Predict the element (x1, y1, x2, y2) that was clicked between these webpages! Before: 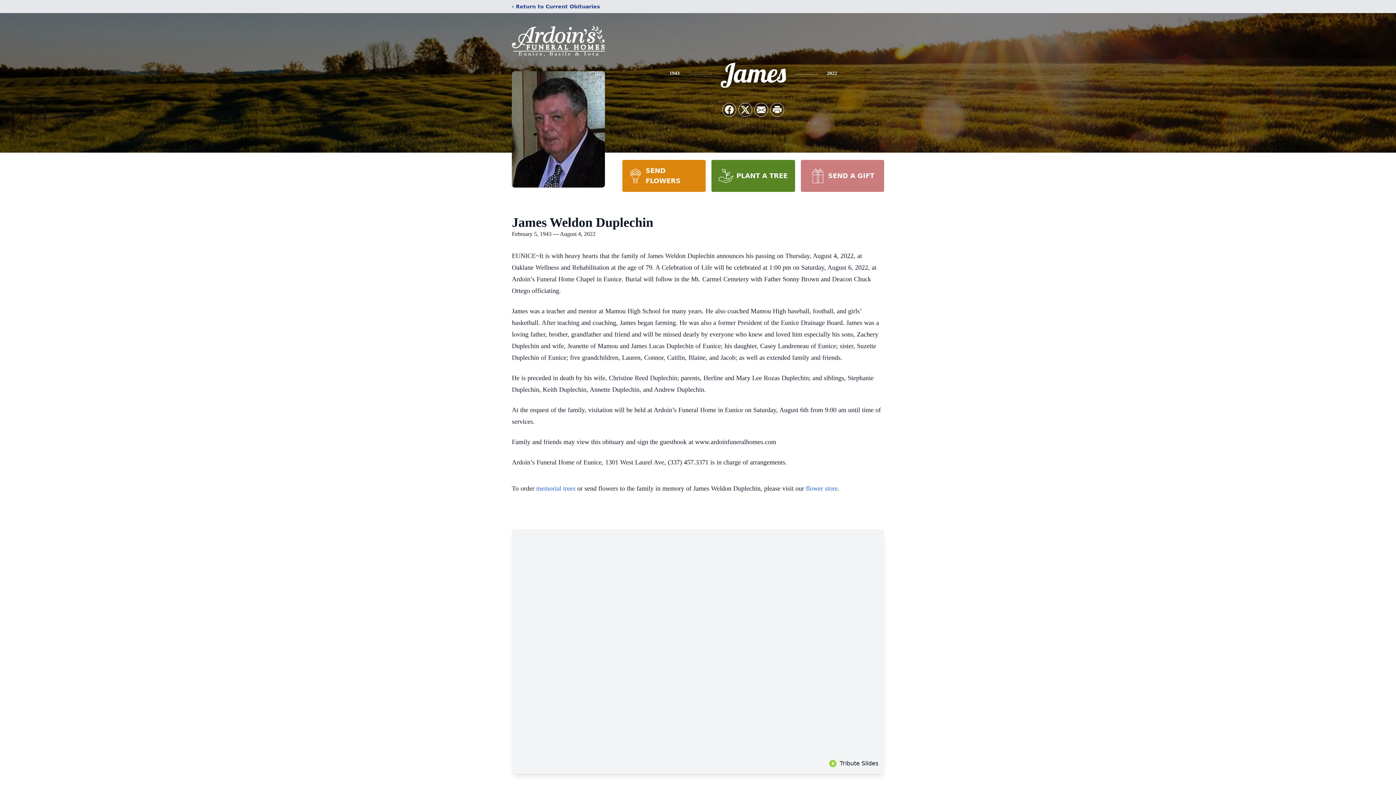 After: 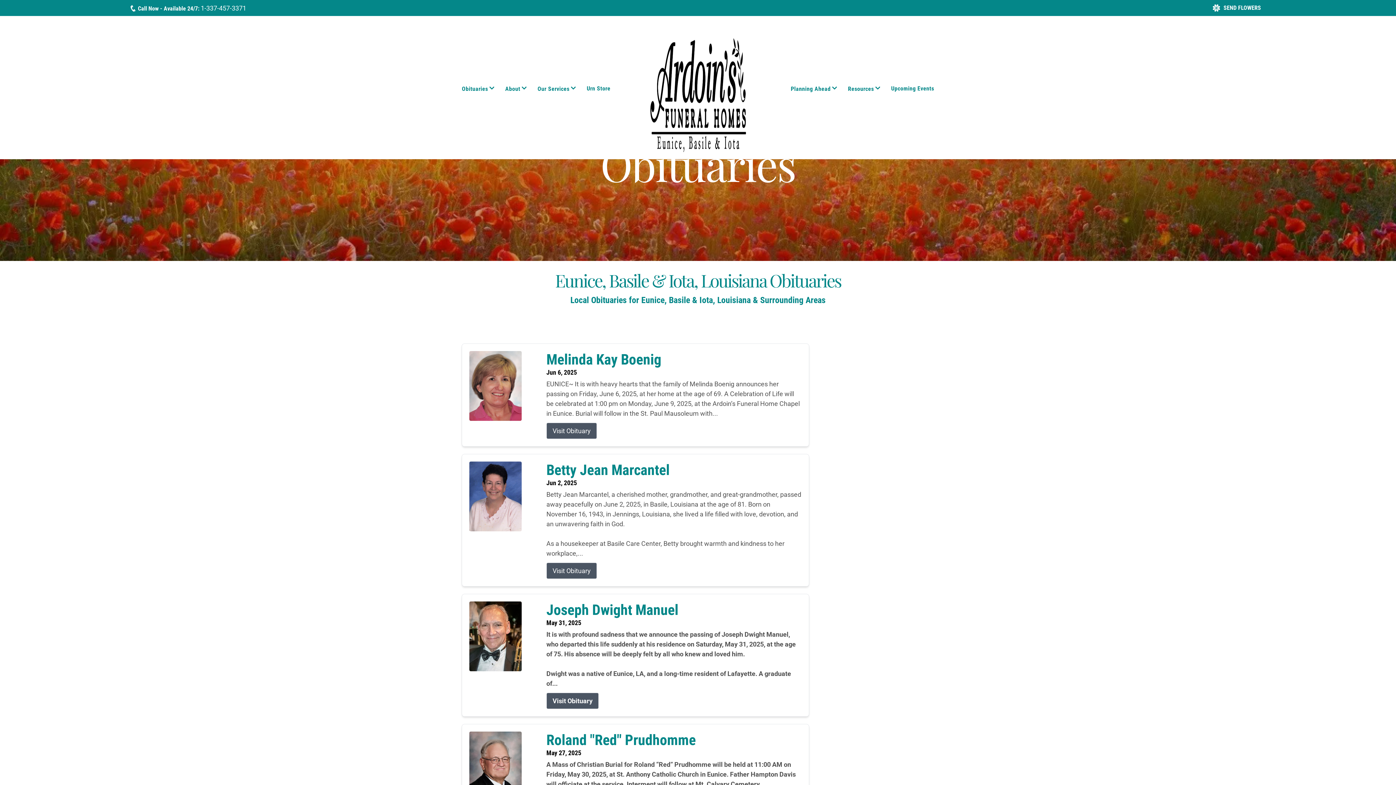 Action: label: ‹ Return to Current Obituaries bbox: (512, 2, 600, 10)